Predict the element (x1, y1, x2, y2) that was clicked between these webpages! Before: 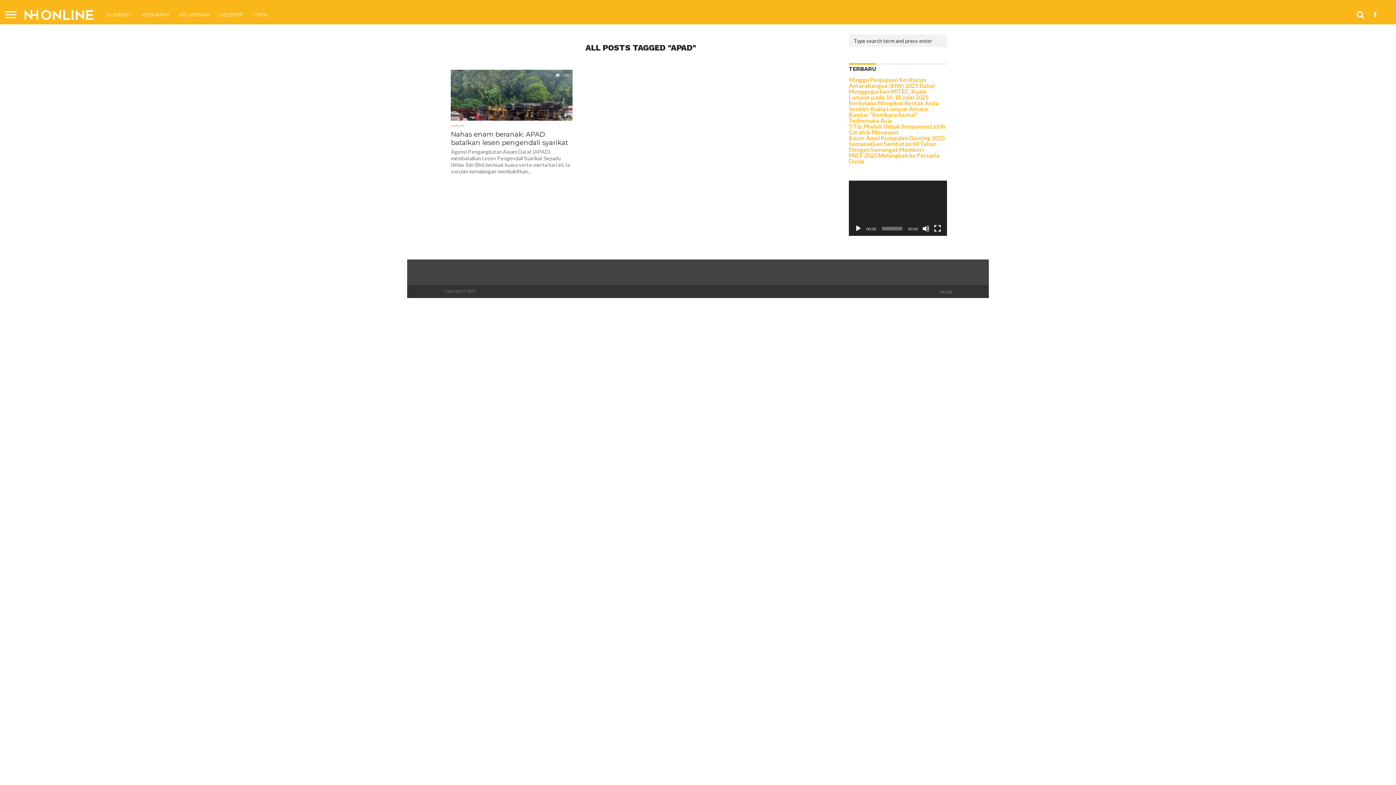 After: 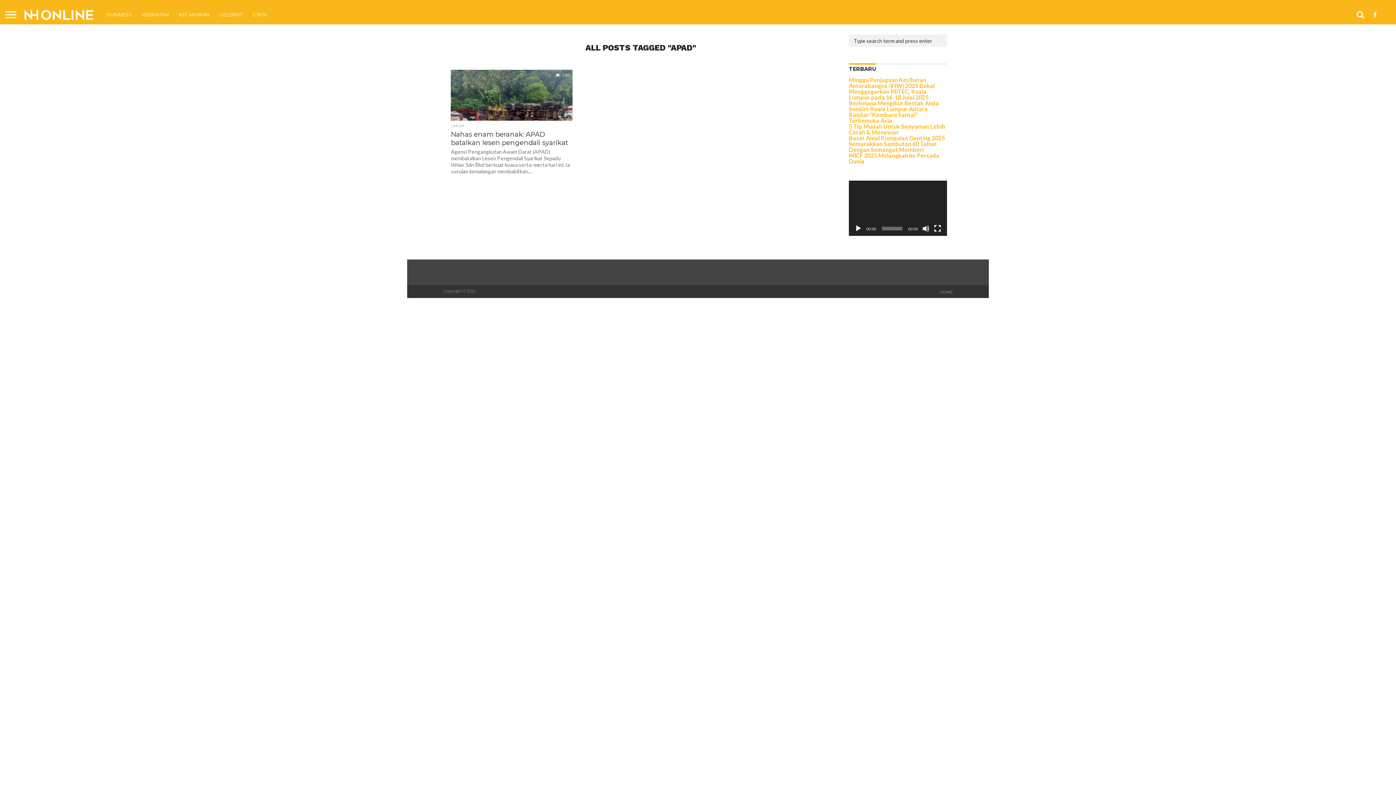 Action: label: Play bbox: (854, 225, 862, 232)